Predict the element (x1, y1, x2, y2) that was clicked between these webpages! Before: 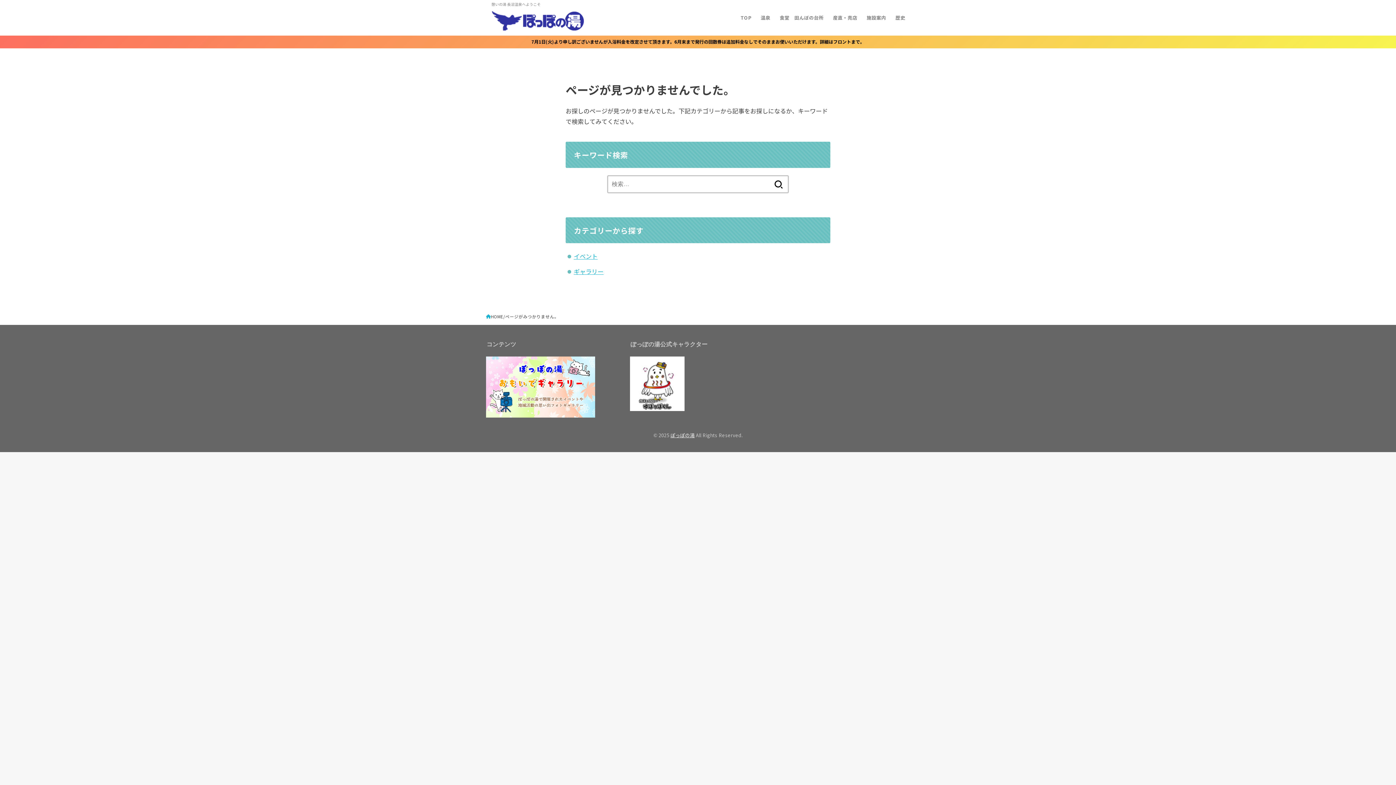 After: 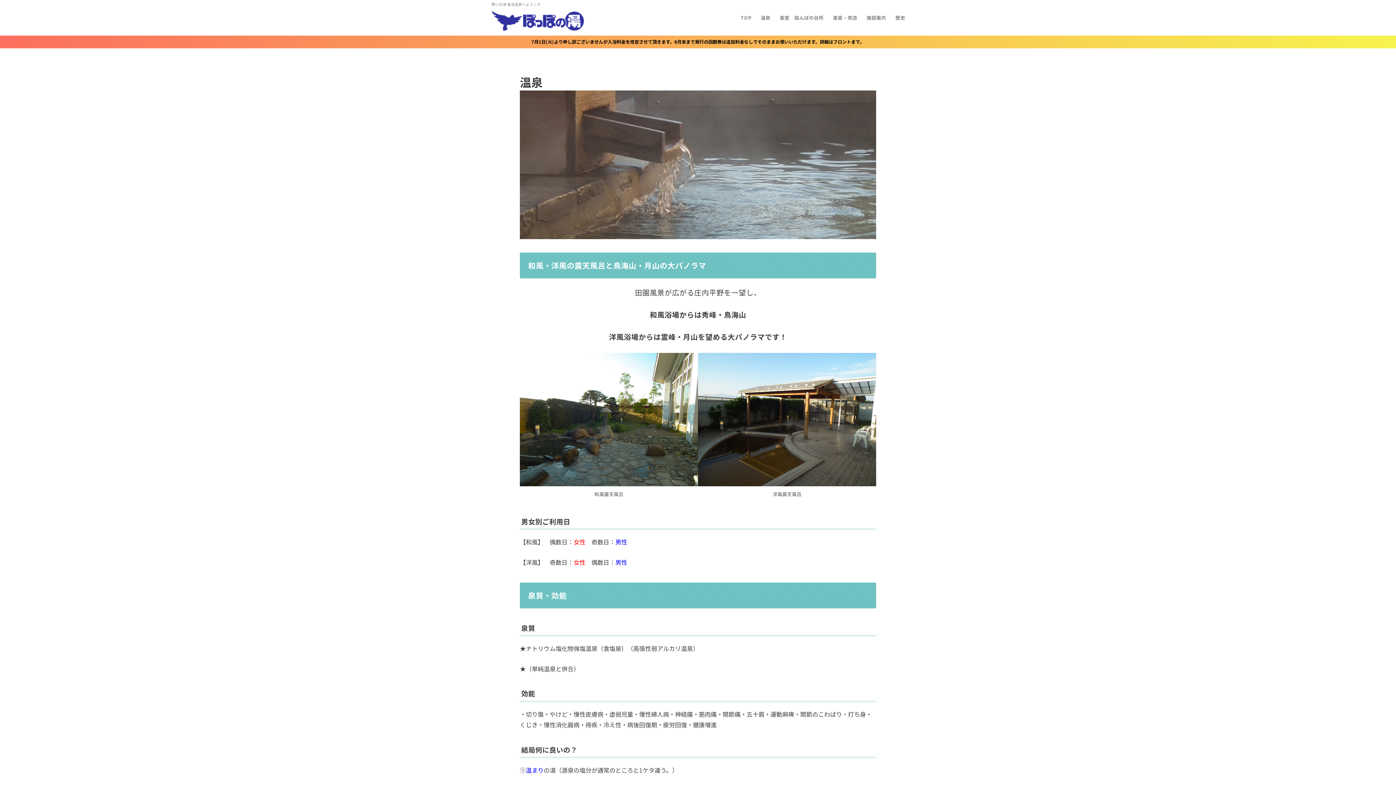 Action: label: 温泉 bbox: (756, 10, 775, 25)